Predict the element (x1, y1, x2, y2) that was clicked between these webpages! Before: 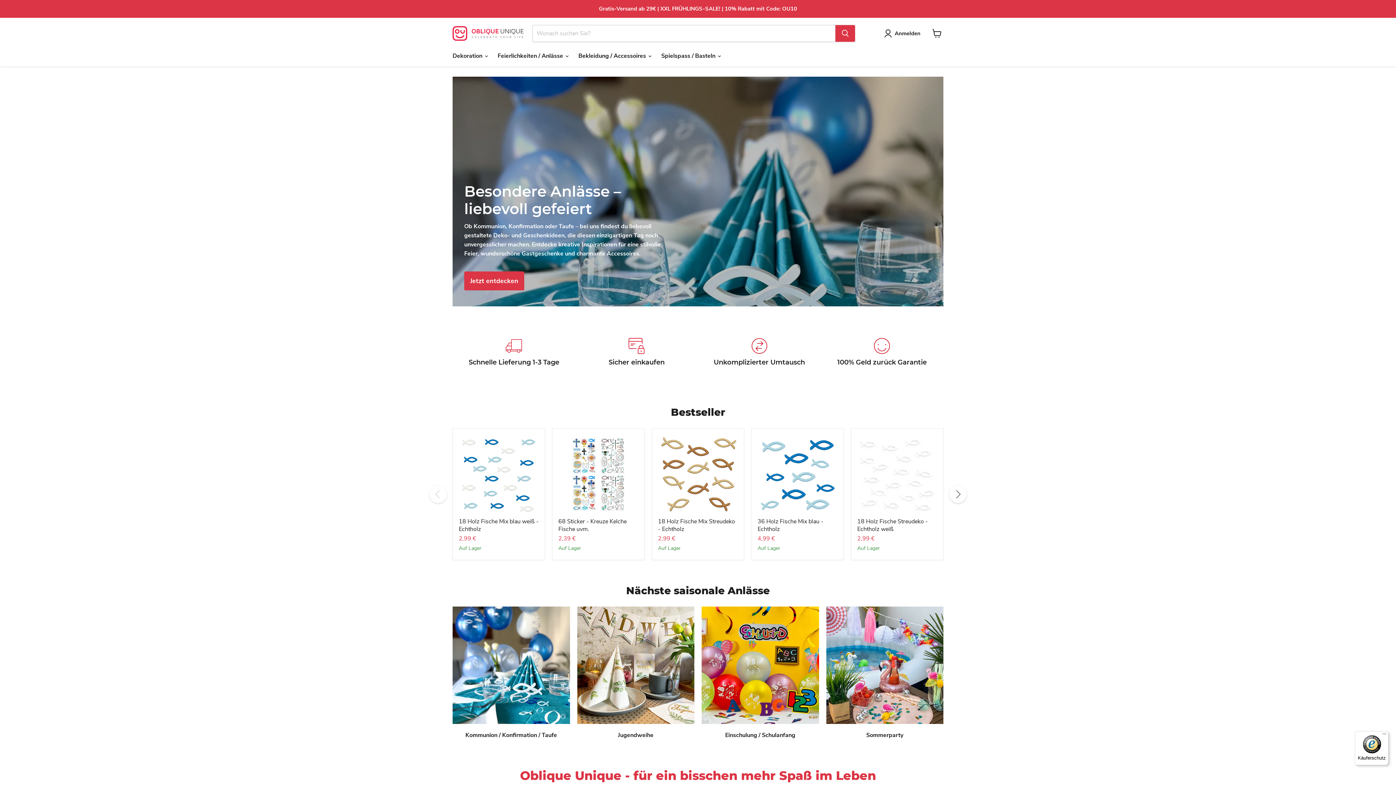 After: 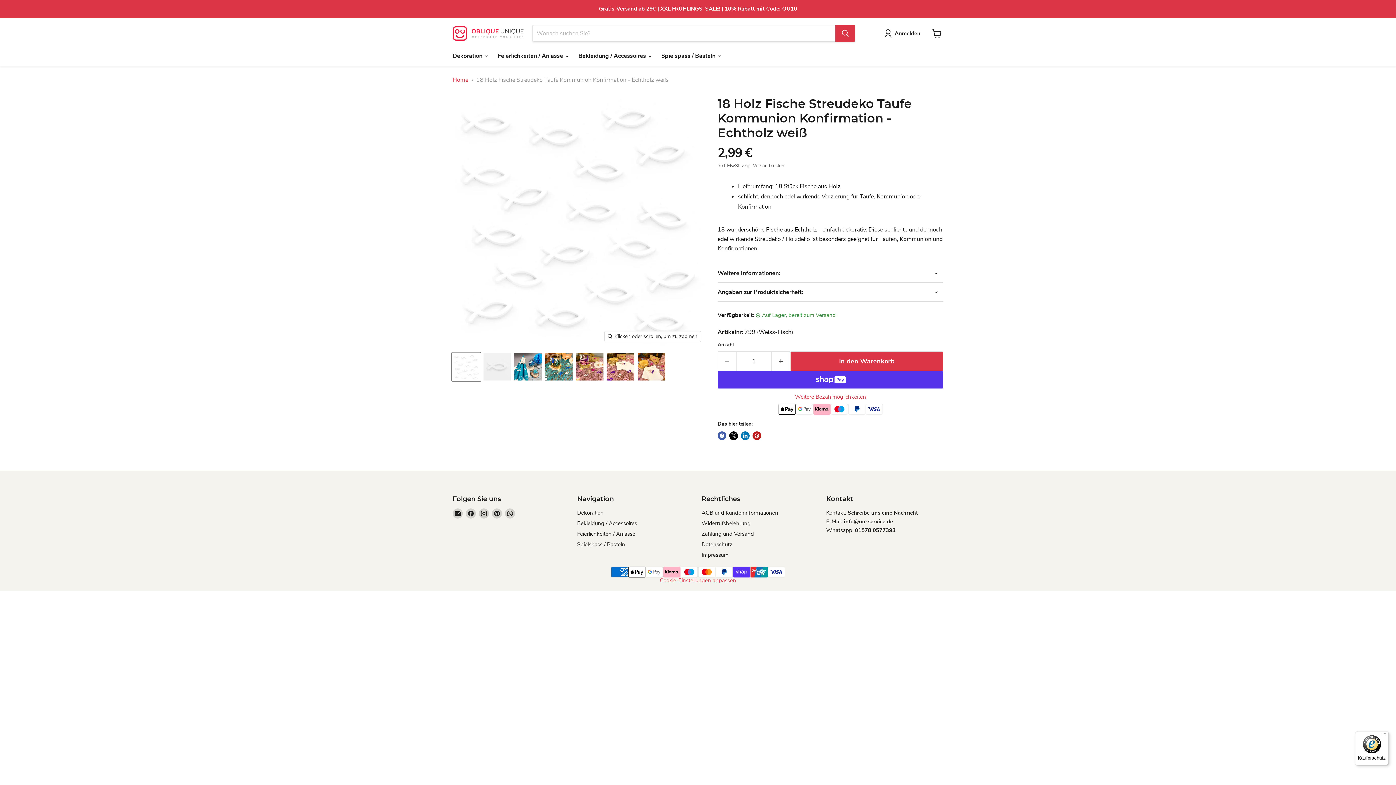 Action: bbox: (857, 434, 937, 514) label: 18 Holz Fische Streudeko Taufe Kommunion Konfirmation - Echtholz weiß